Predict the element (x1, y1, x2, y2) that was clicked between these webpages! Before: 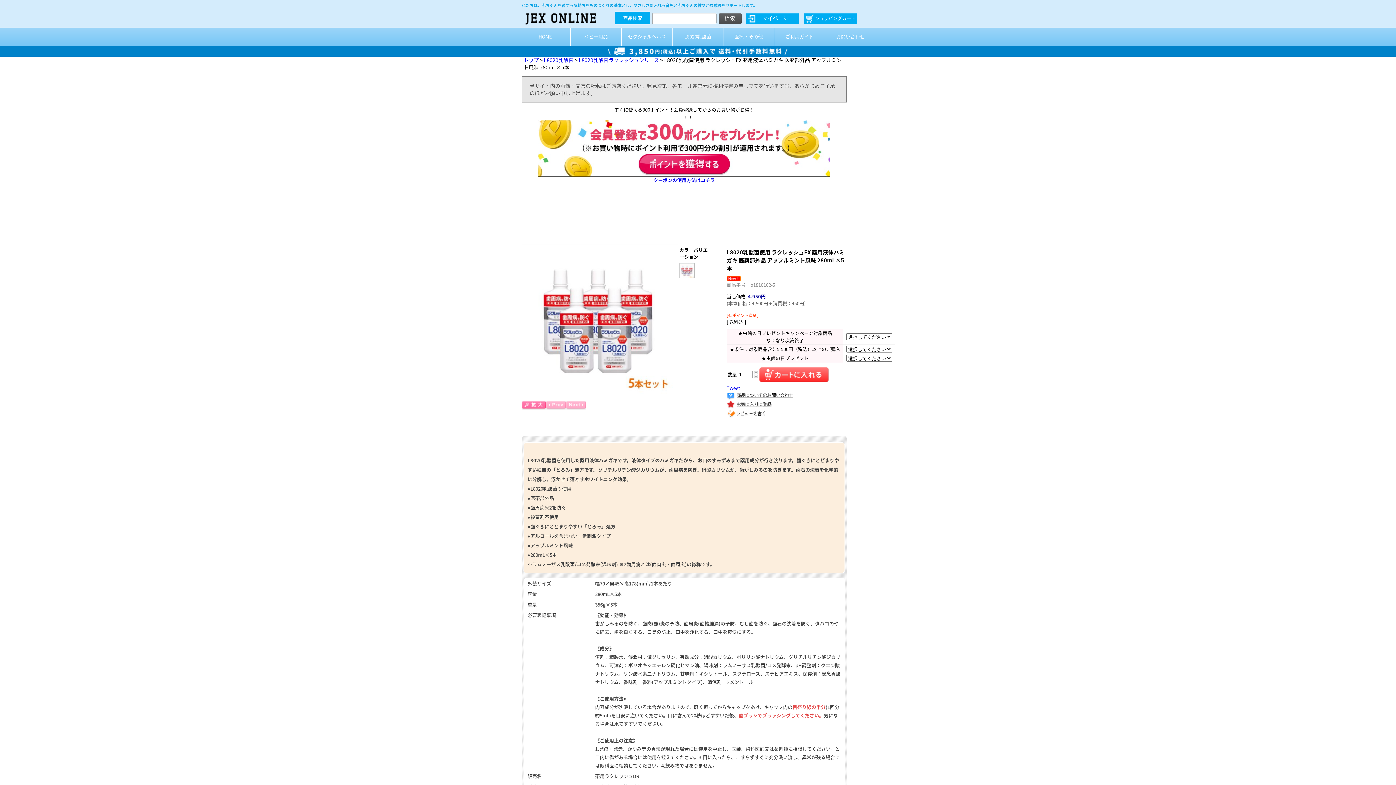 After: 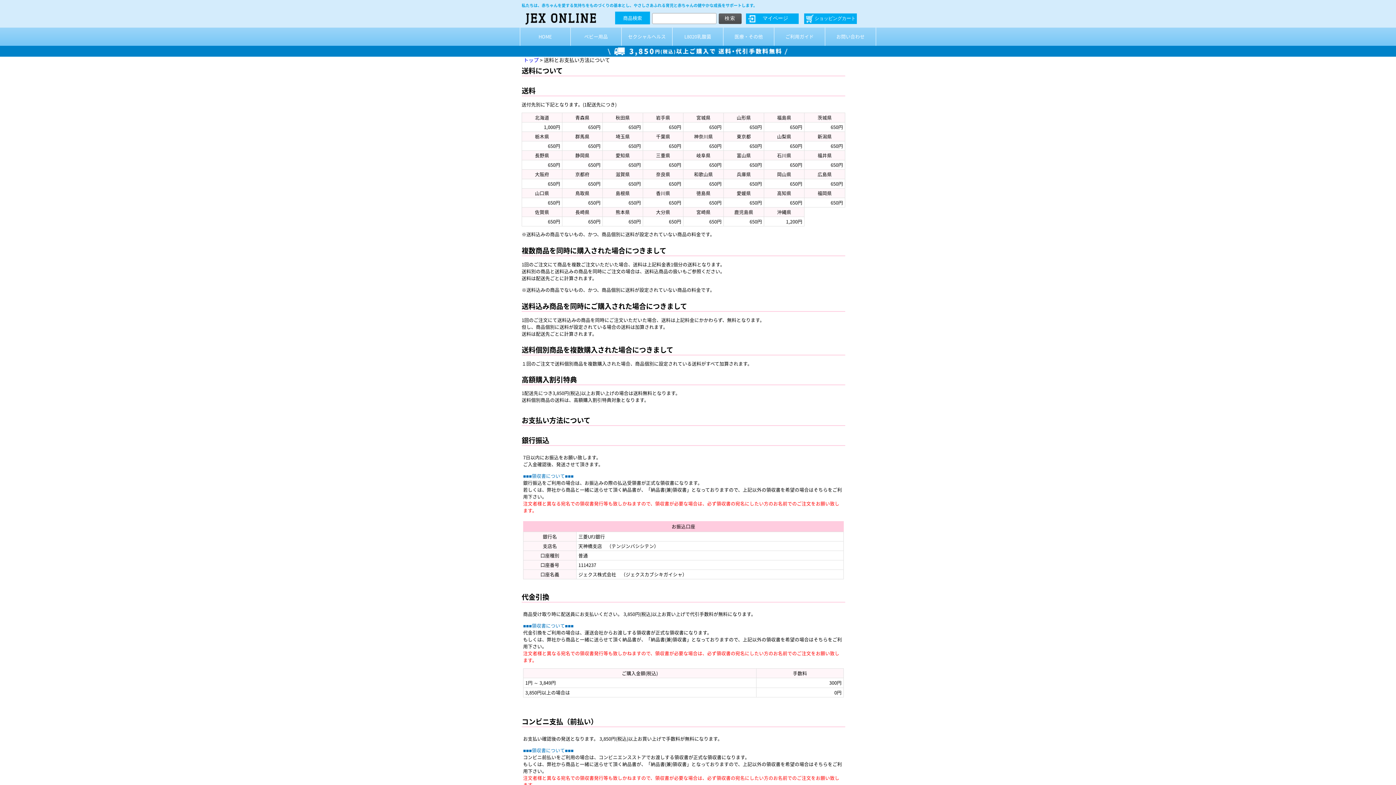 Action: bbox: (521, 51, 874, 58)